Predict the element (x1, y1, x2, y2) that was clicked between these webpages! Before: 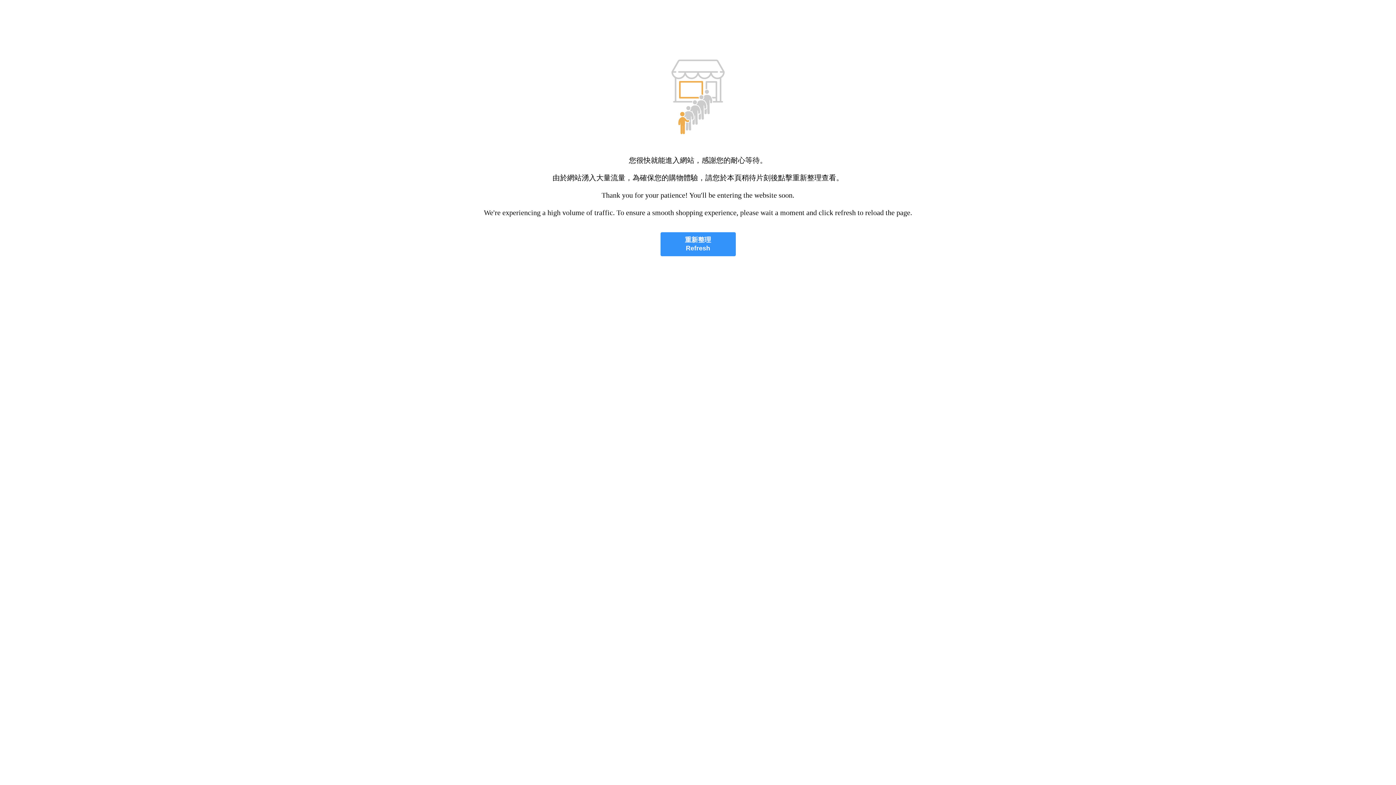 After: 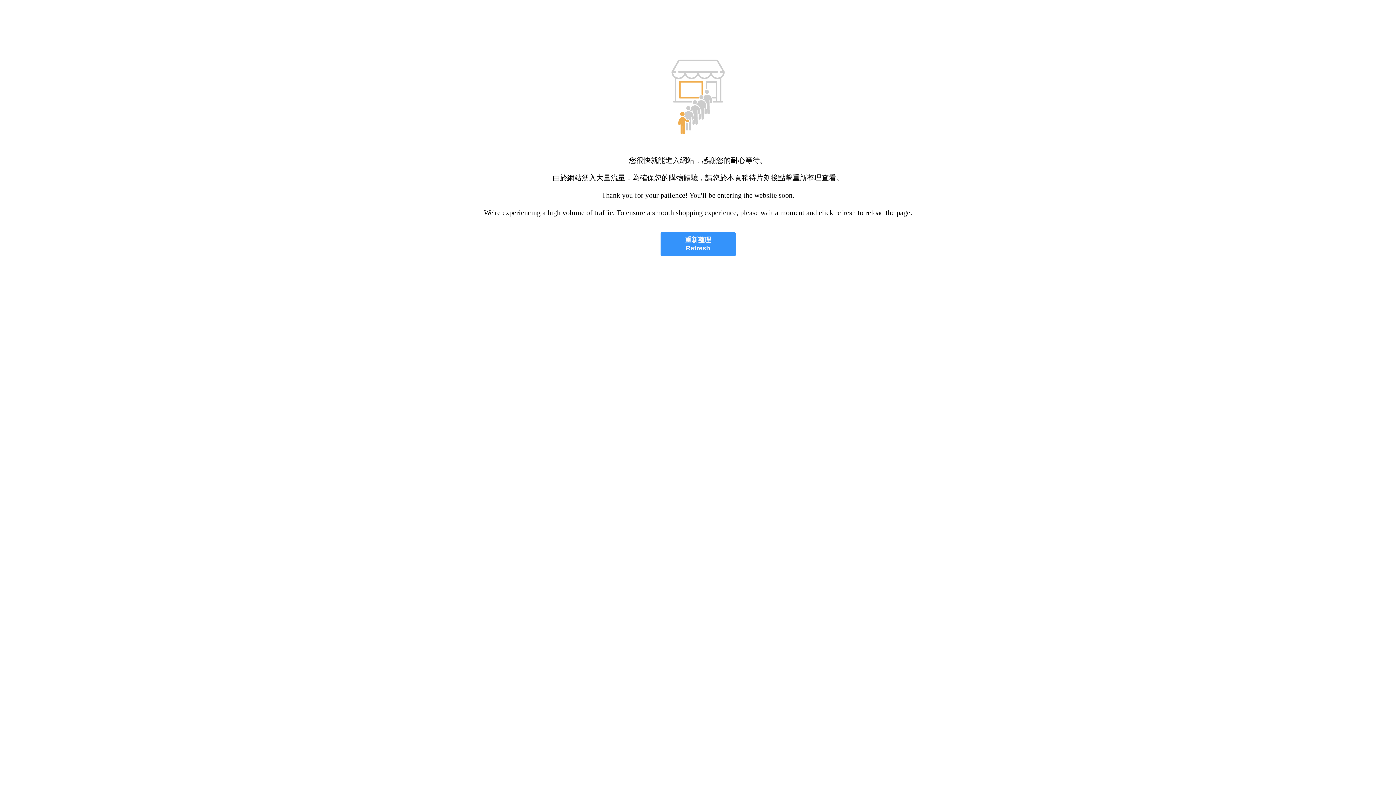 Action: bbox: (660, 232, 735, 256) label: 重新整理
Refresh